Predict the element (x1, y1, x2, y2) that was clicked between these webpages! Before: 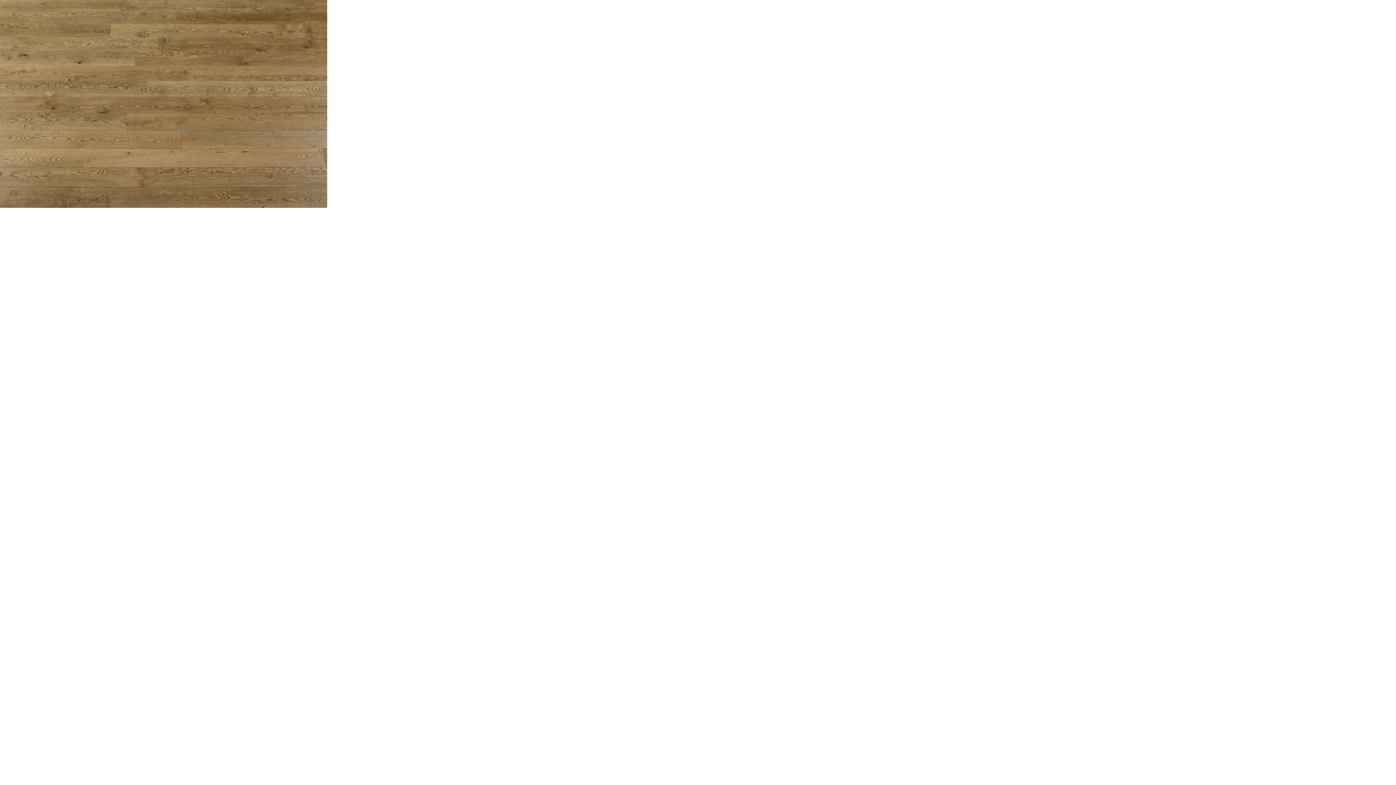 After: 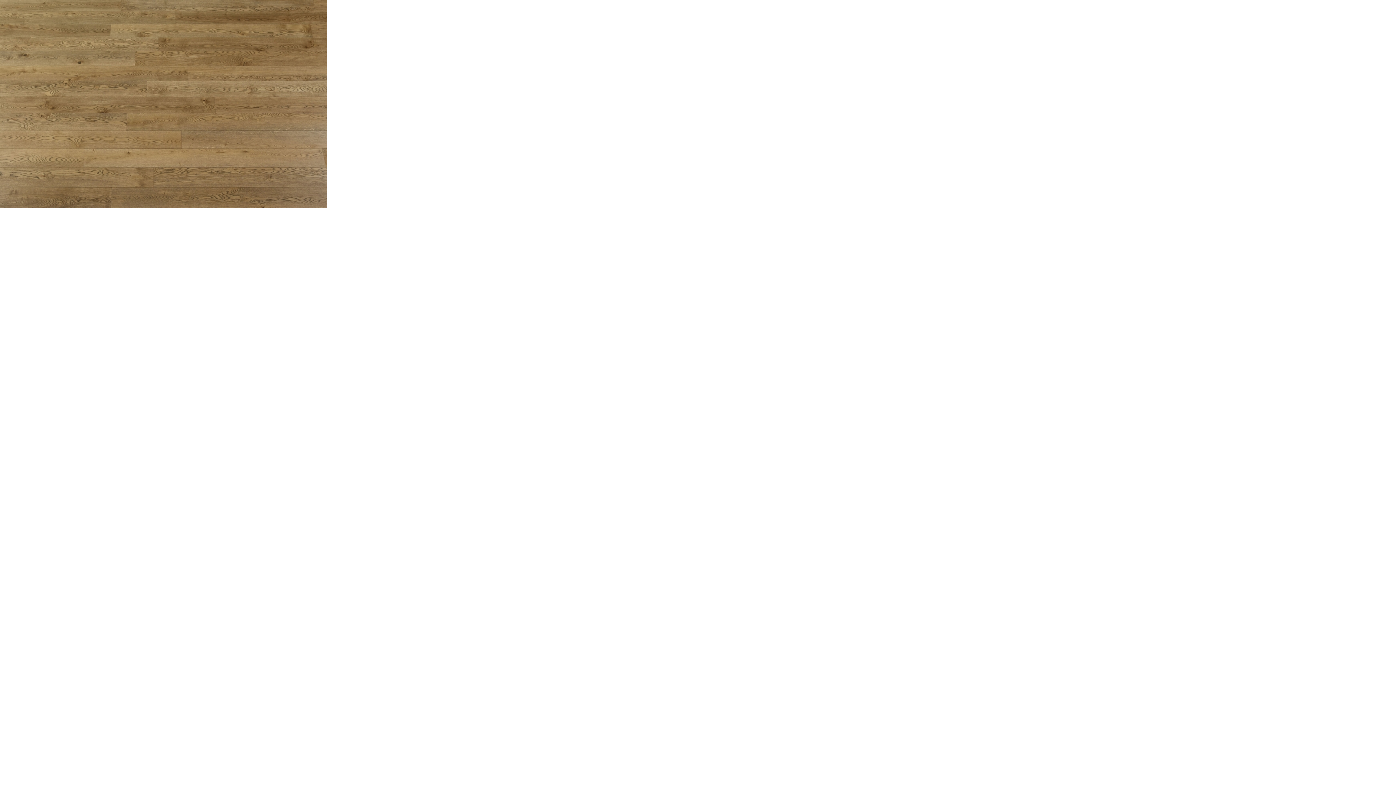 Action: bbox: (0, 0, 327, 208)